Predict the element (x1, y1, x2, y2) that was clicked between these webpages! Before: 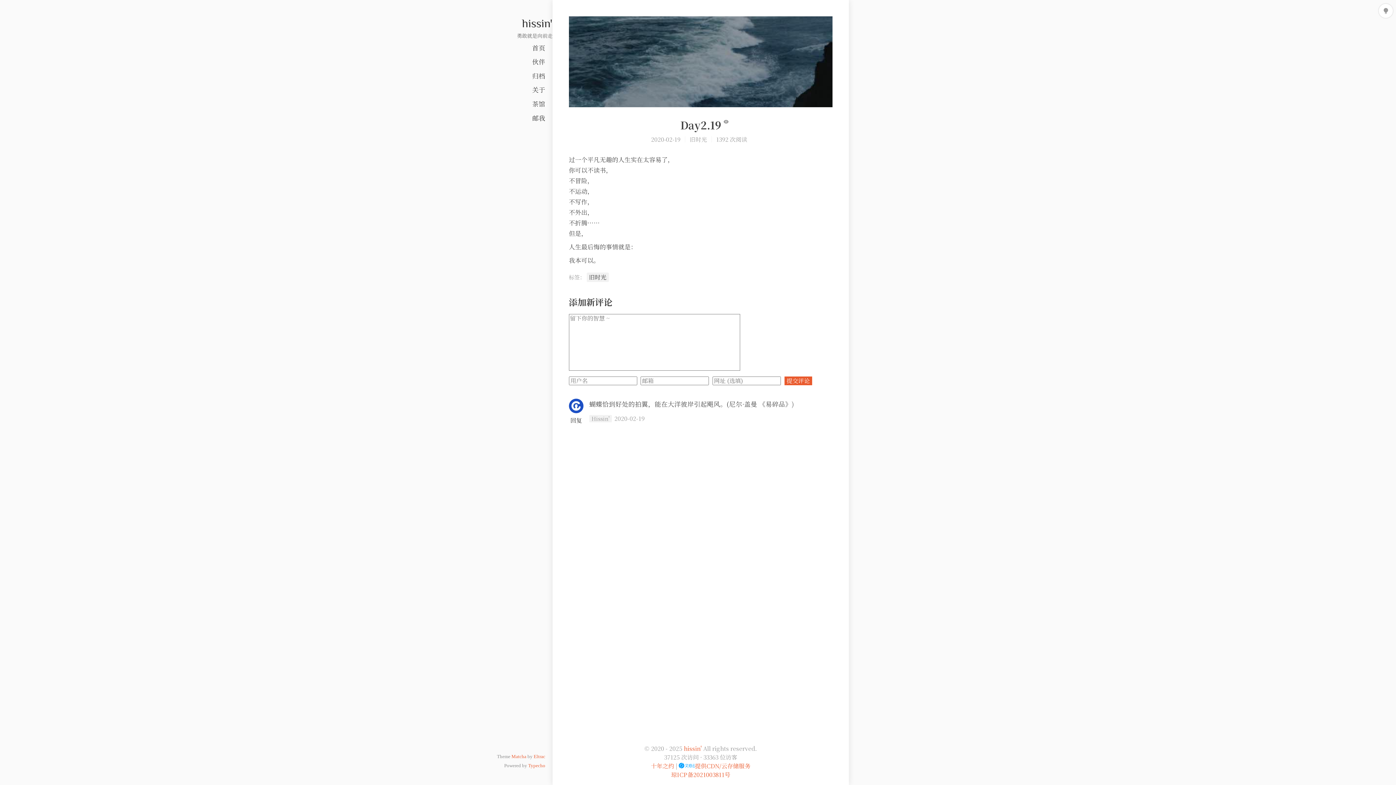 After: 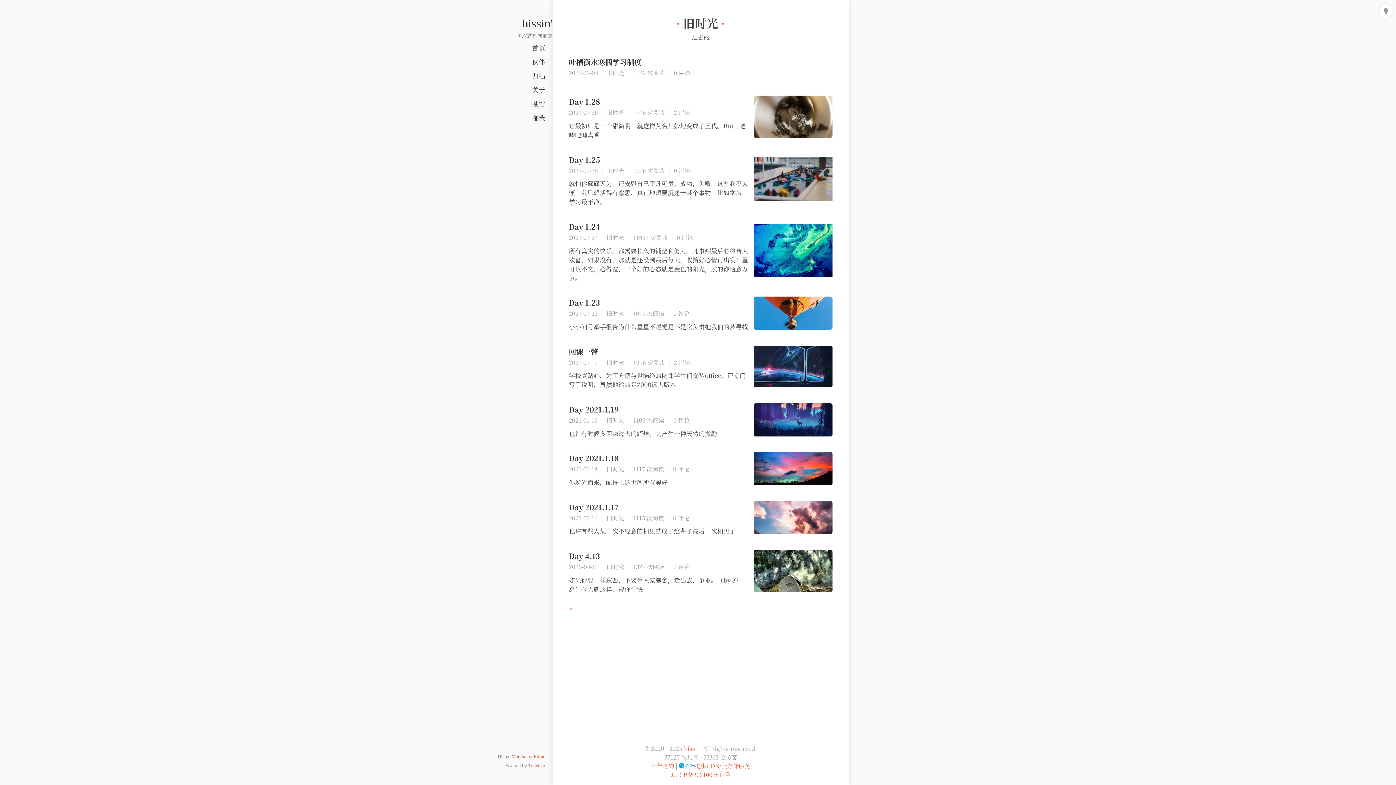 Action: label: 旧时光 bbox: (689, 135, 707, 143)